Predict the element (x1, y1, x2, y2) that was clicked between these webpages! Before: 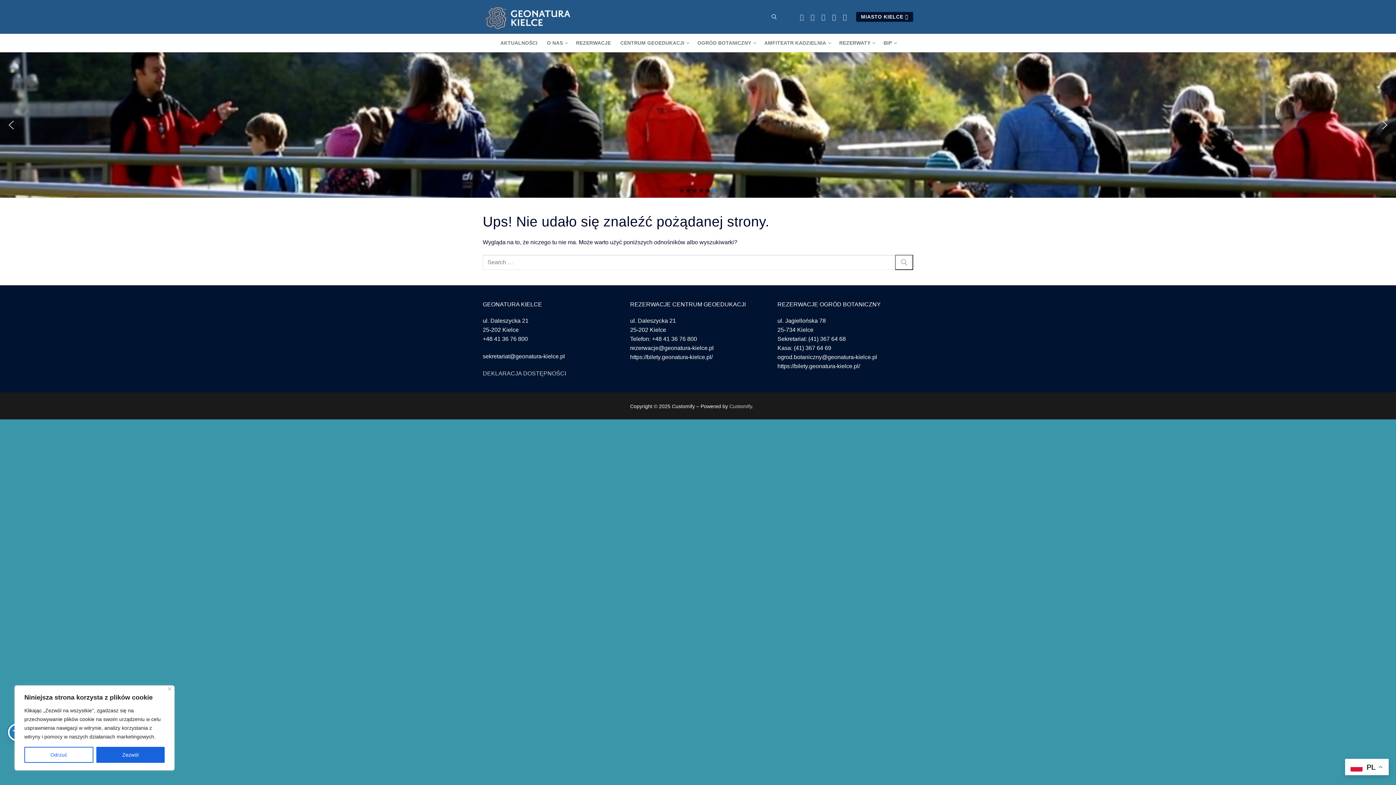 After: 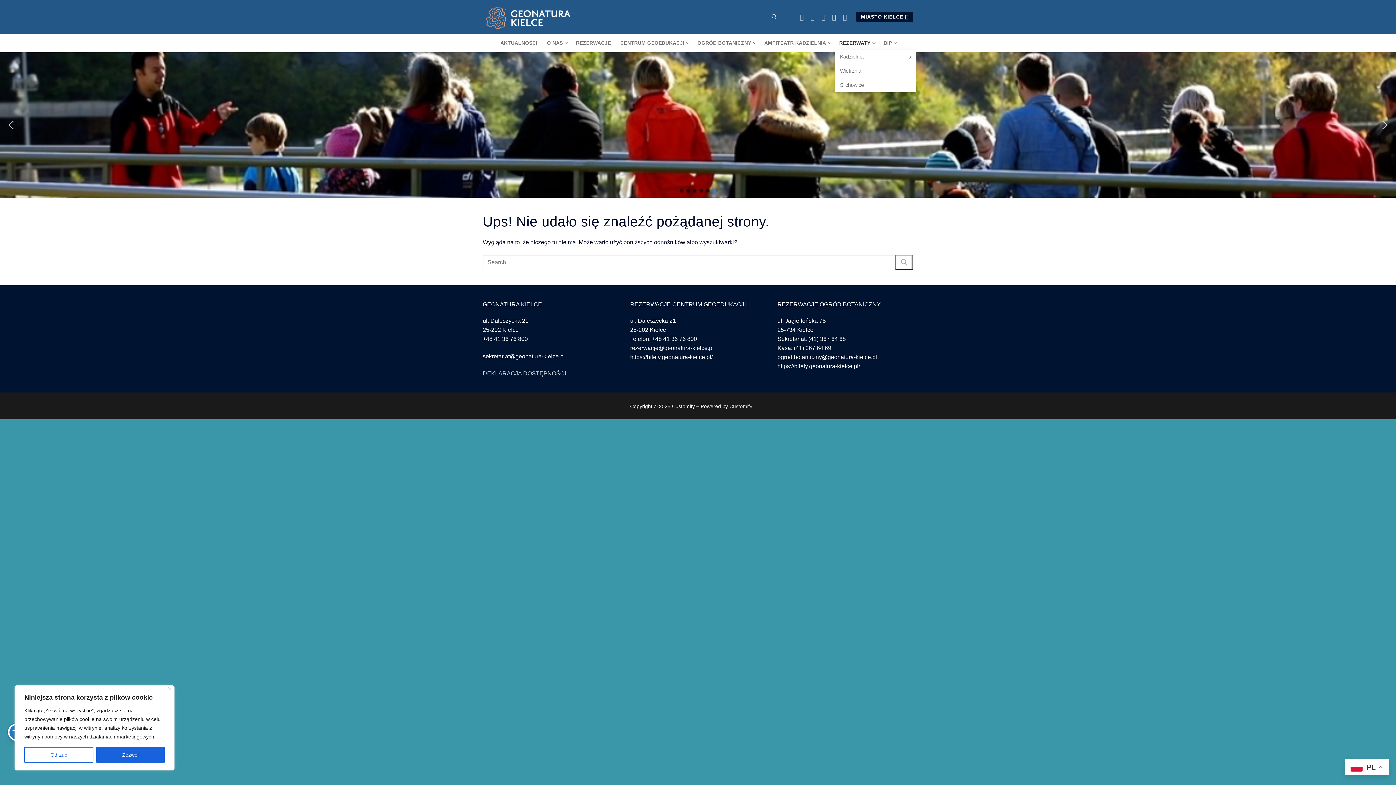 Action: label: REZERWATY
  bbox: (834, 36, 879, 49)